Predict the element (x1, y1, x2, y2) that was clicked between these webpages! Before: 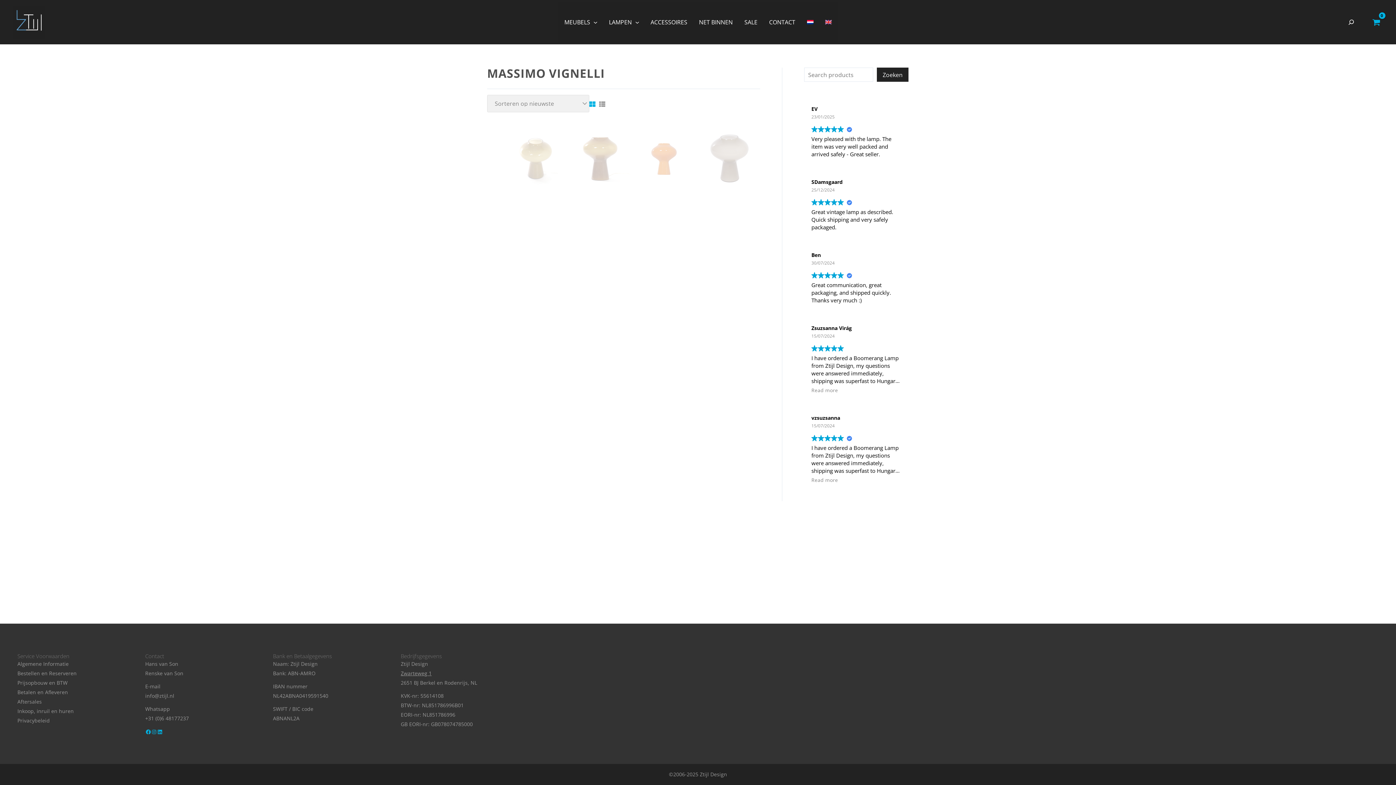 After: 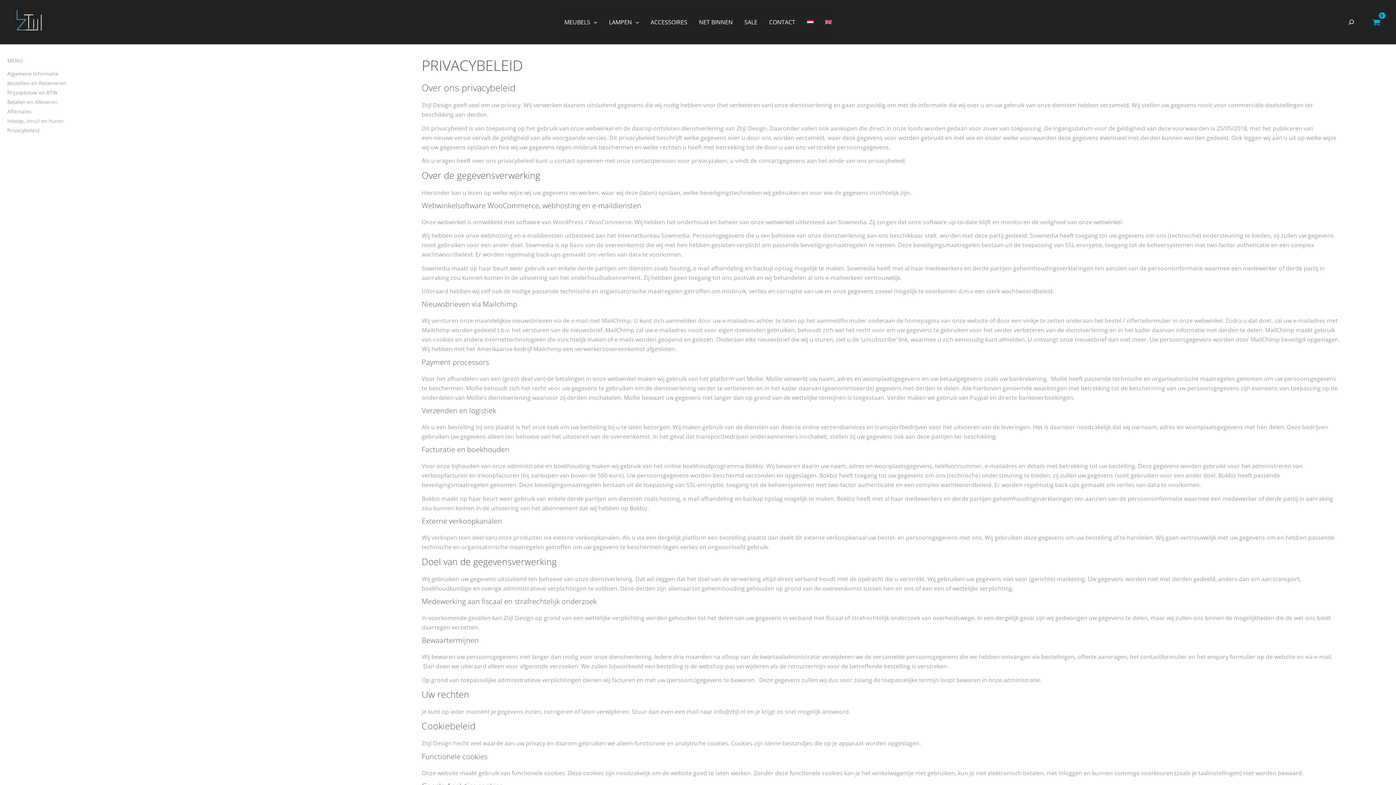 Action: bbox: (17, 717, 49, 724) label: Privacybeleid